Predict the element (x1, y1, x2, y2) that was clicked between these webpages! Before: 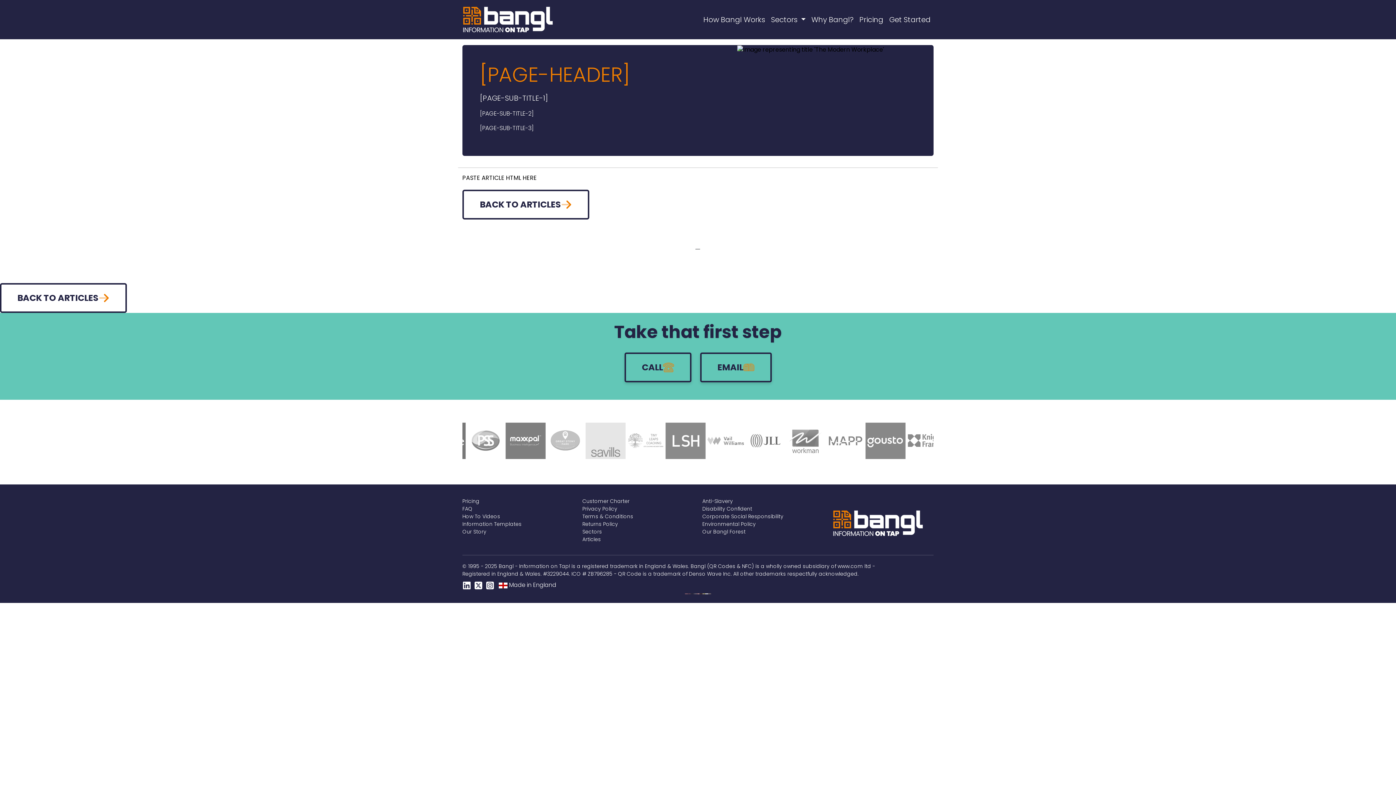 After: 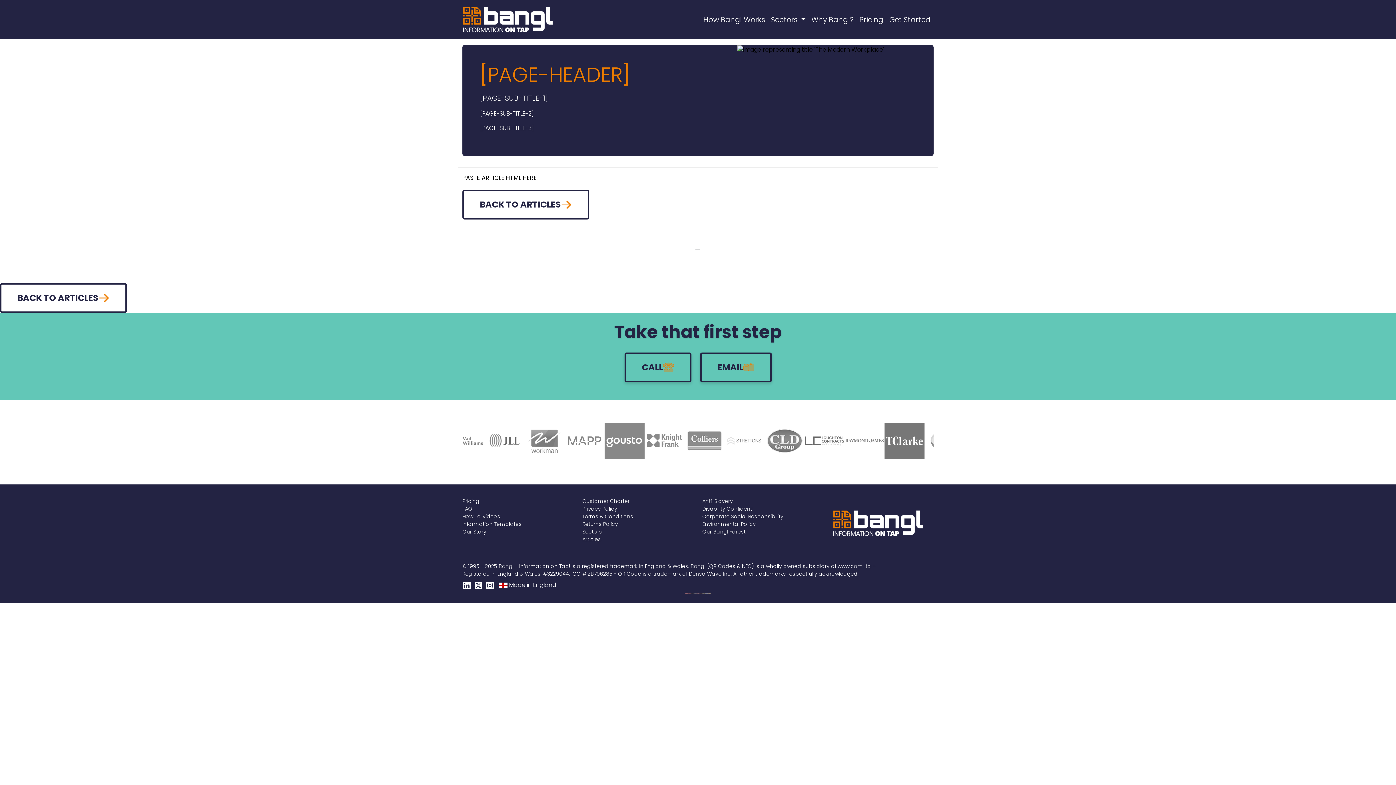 Action: bbox: (462, 581, 471, 589) label: Visit our LinkedIn